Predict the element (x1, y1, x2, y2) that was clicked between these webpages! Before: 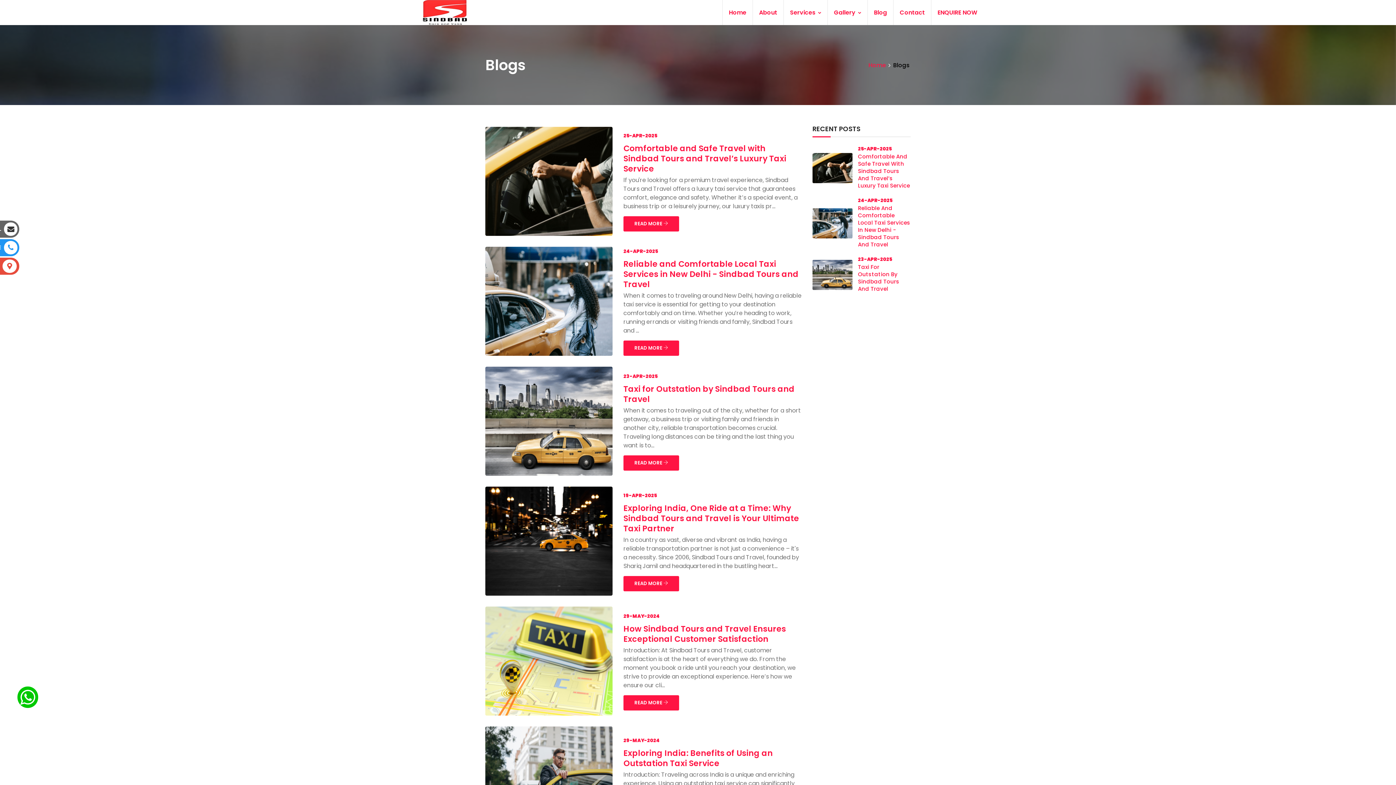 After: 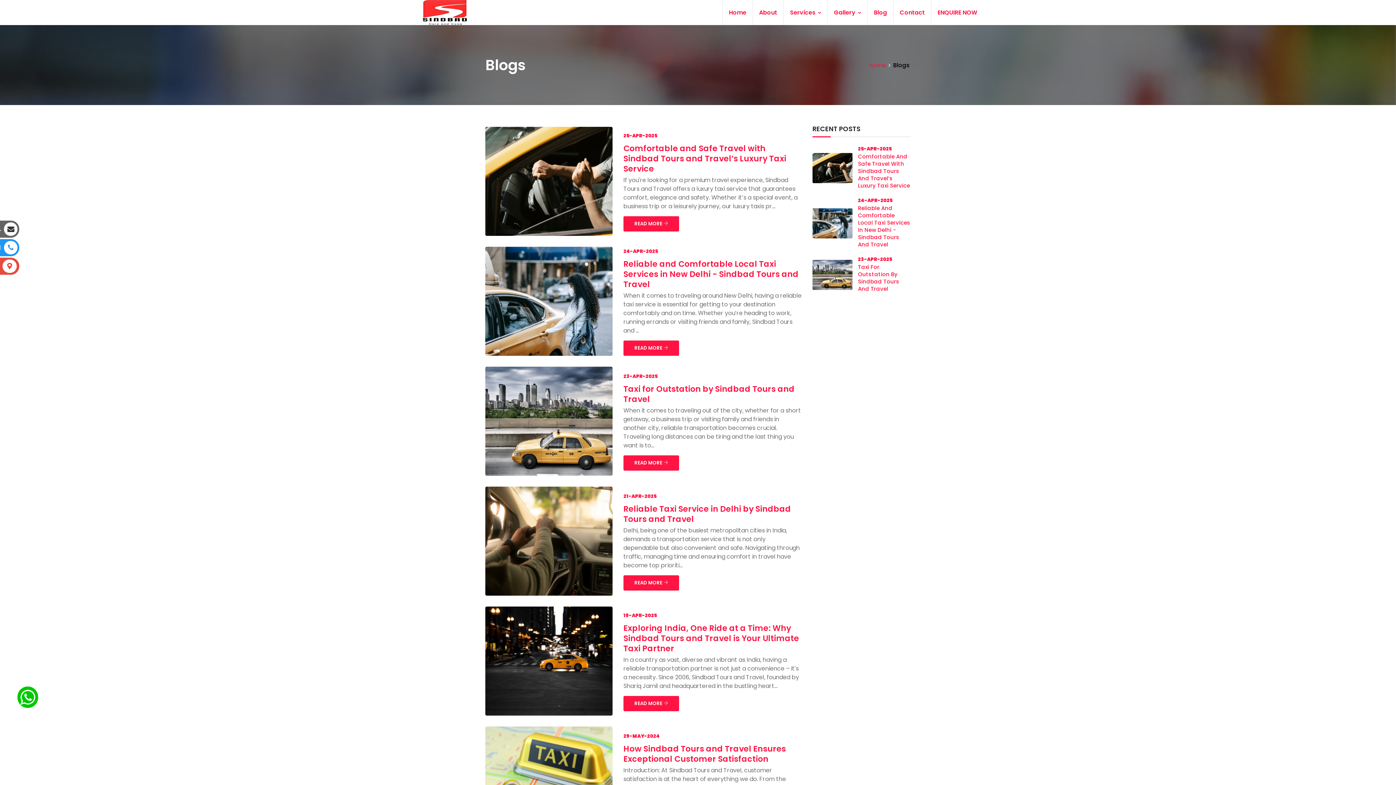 Action: label: Blog bbox: (867, 0, 893, 25)